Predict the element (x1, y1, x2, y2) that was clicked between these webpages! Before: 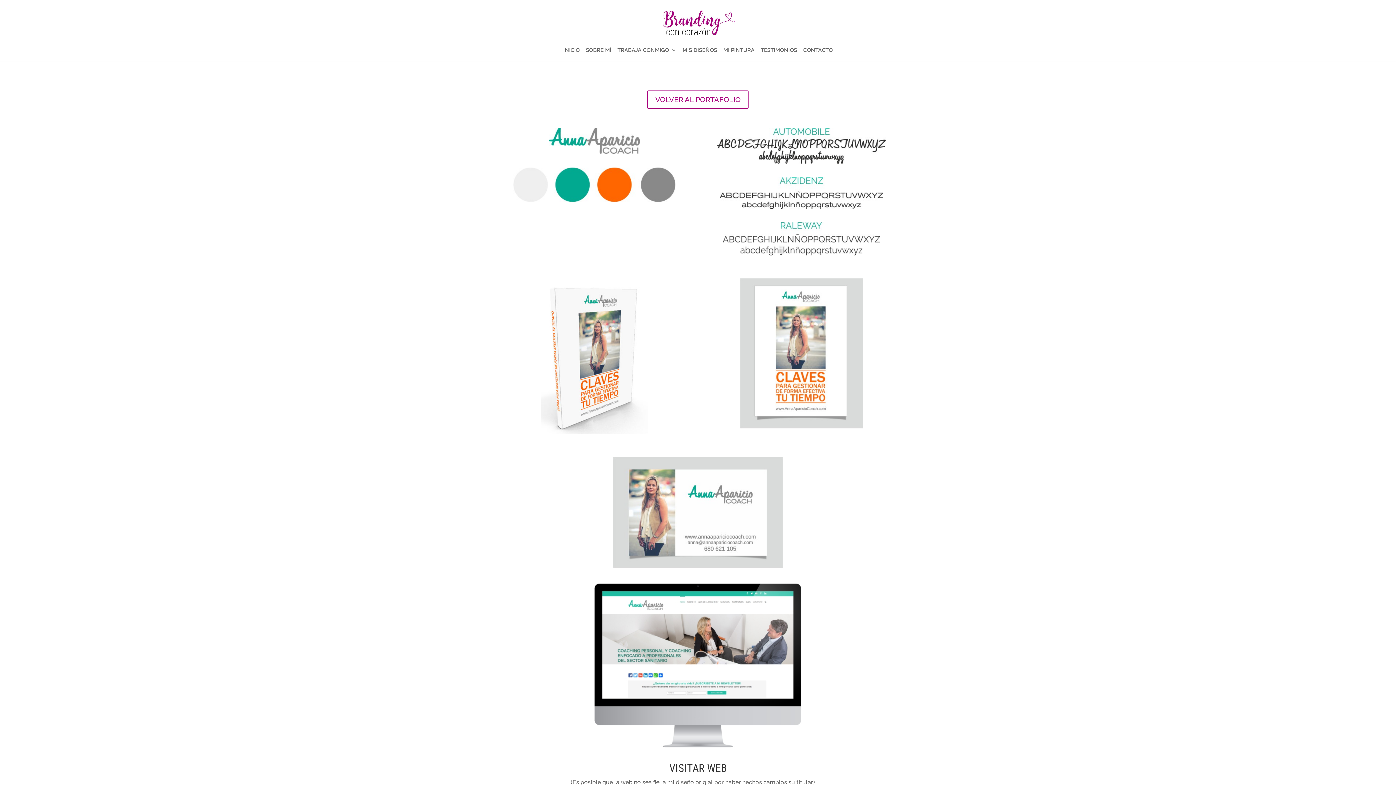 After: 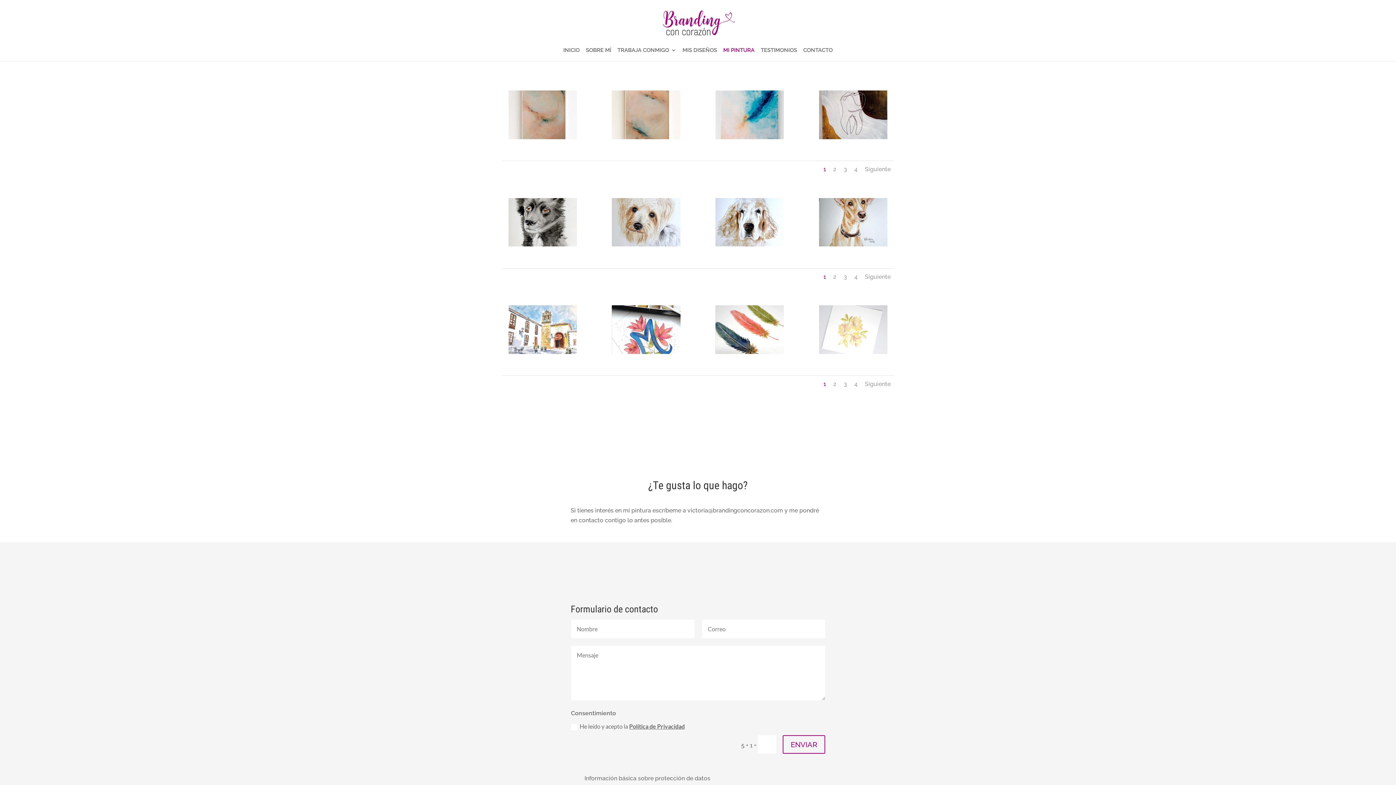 Action: label: MI PINTURA bbox: (723, 47, 754, 61)